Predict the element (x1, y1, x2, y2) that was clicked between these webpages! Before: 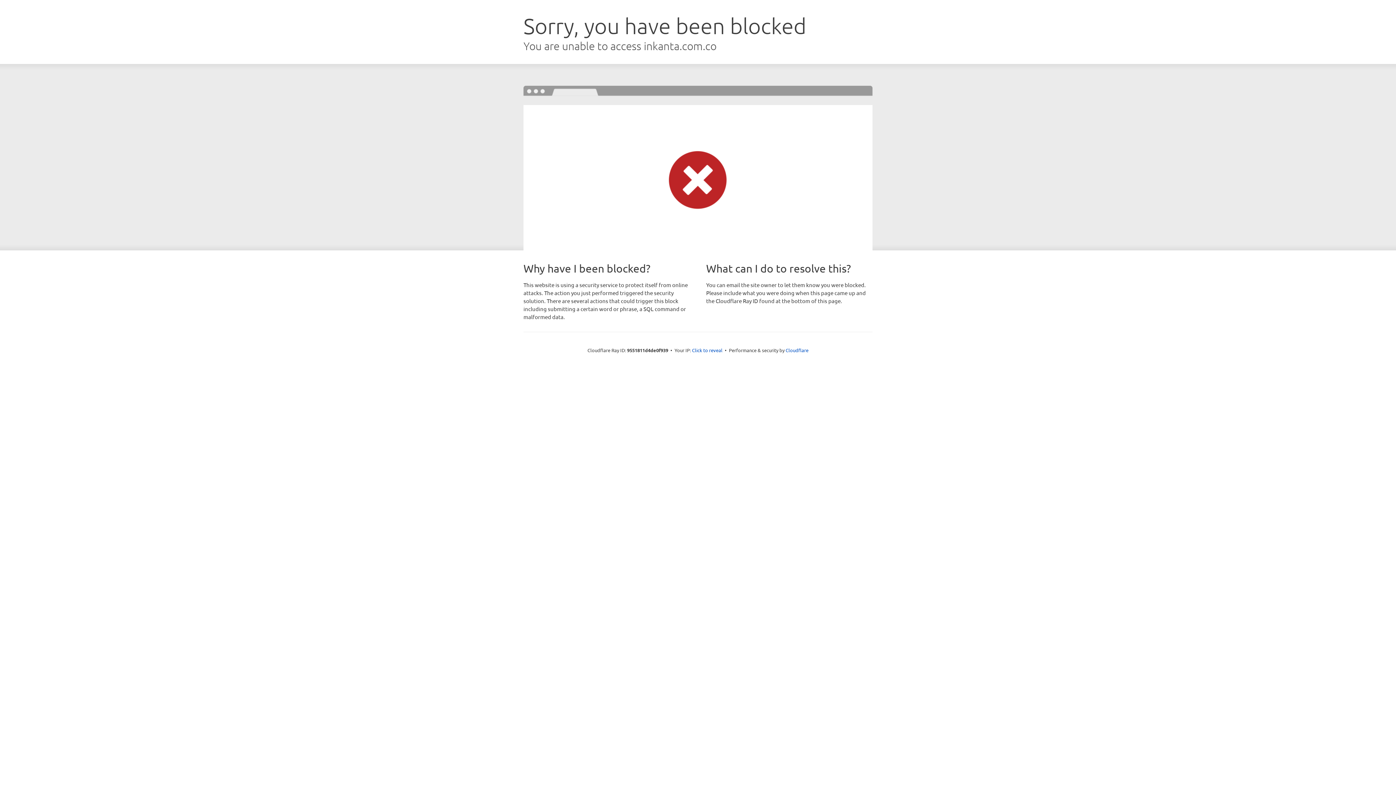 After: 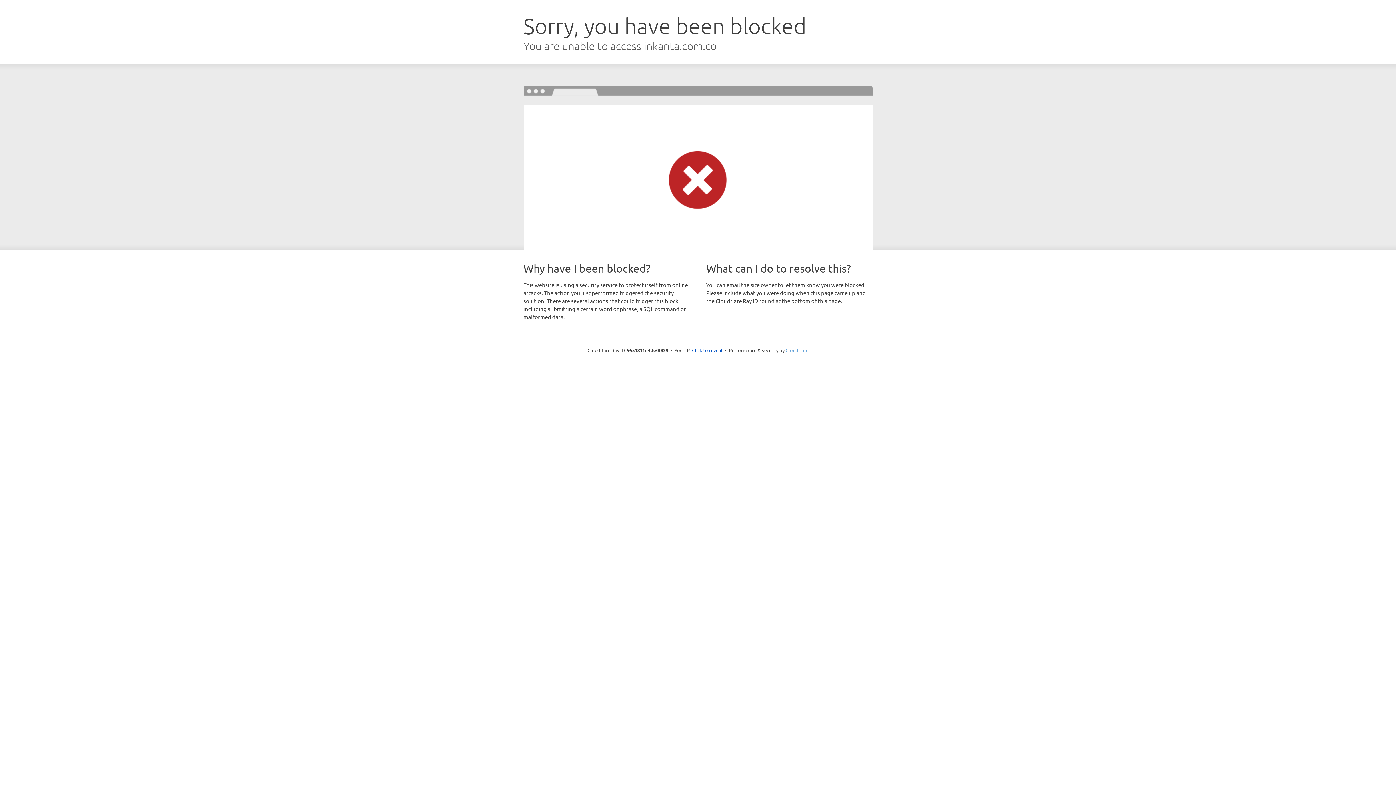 Action: bbox: (785, 347, 808, 353) label: Cloudflare